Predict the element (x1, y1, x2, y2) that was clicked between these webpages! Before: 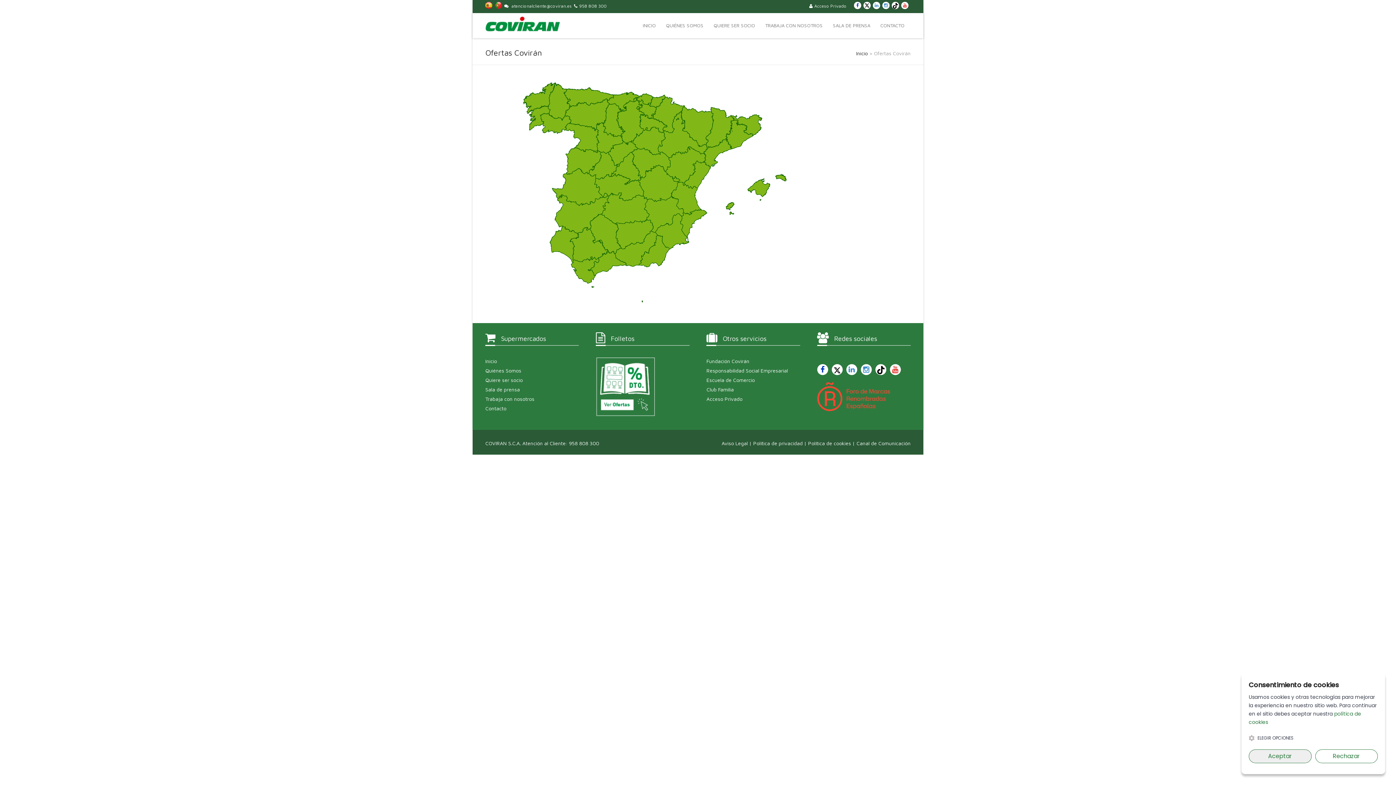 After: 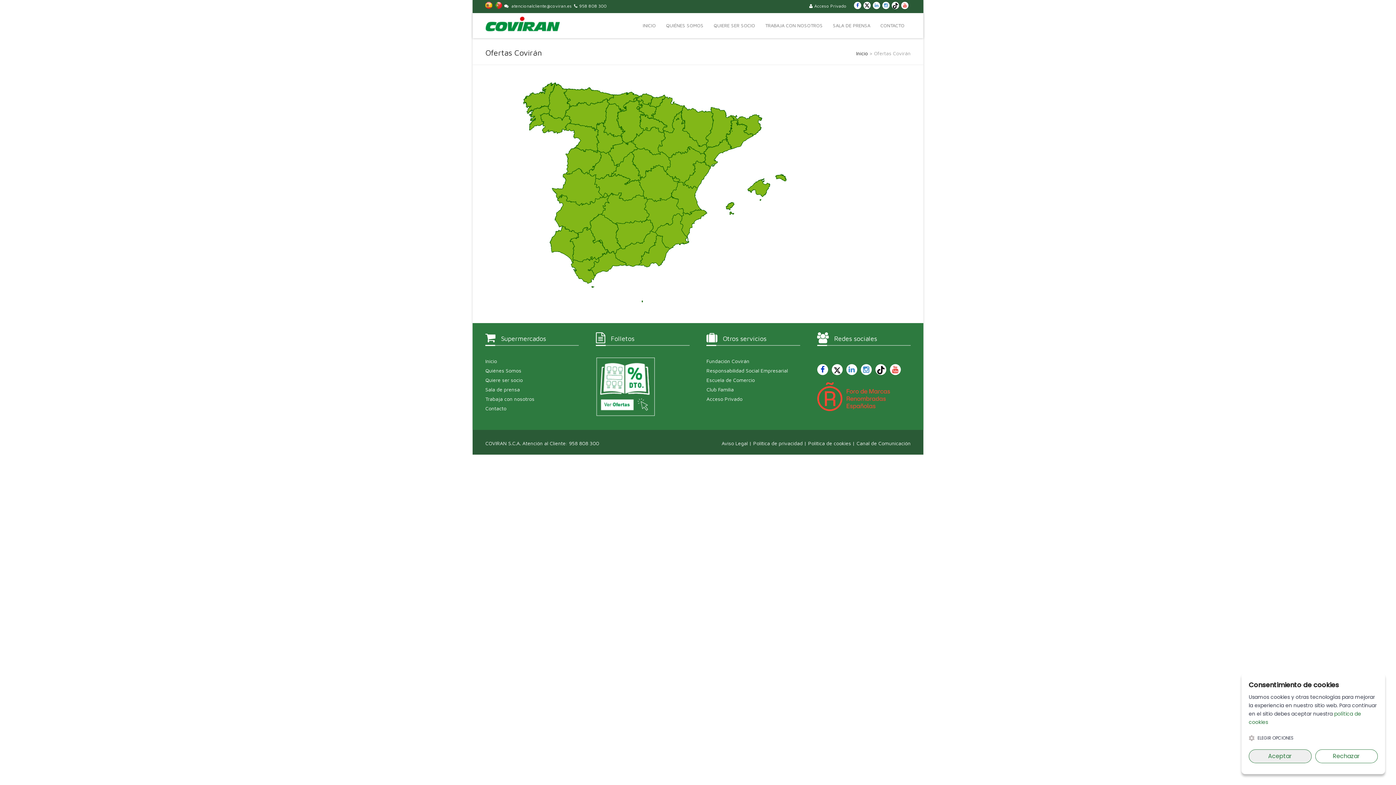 Action: label: Fundación Covirán bbox: (706, 356, 749, 366)